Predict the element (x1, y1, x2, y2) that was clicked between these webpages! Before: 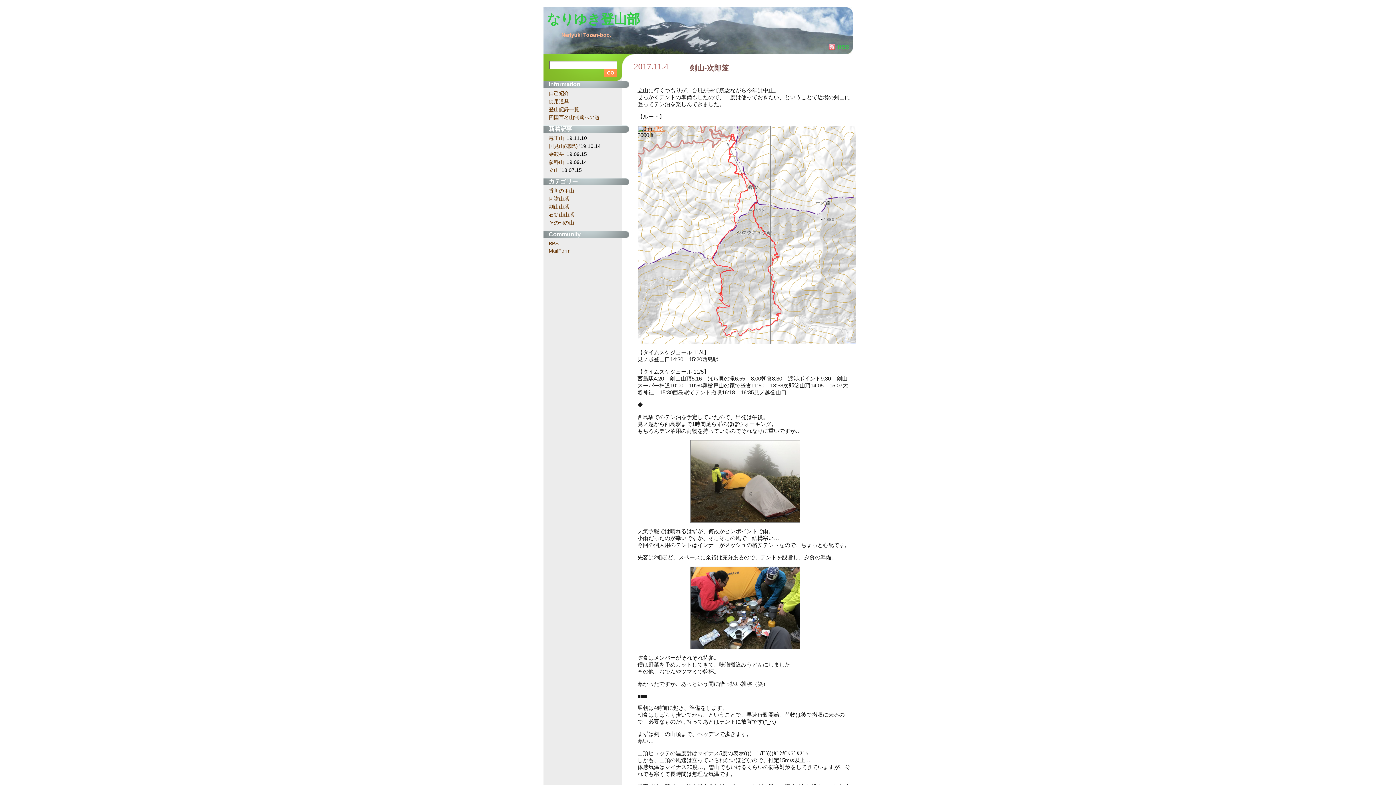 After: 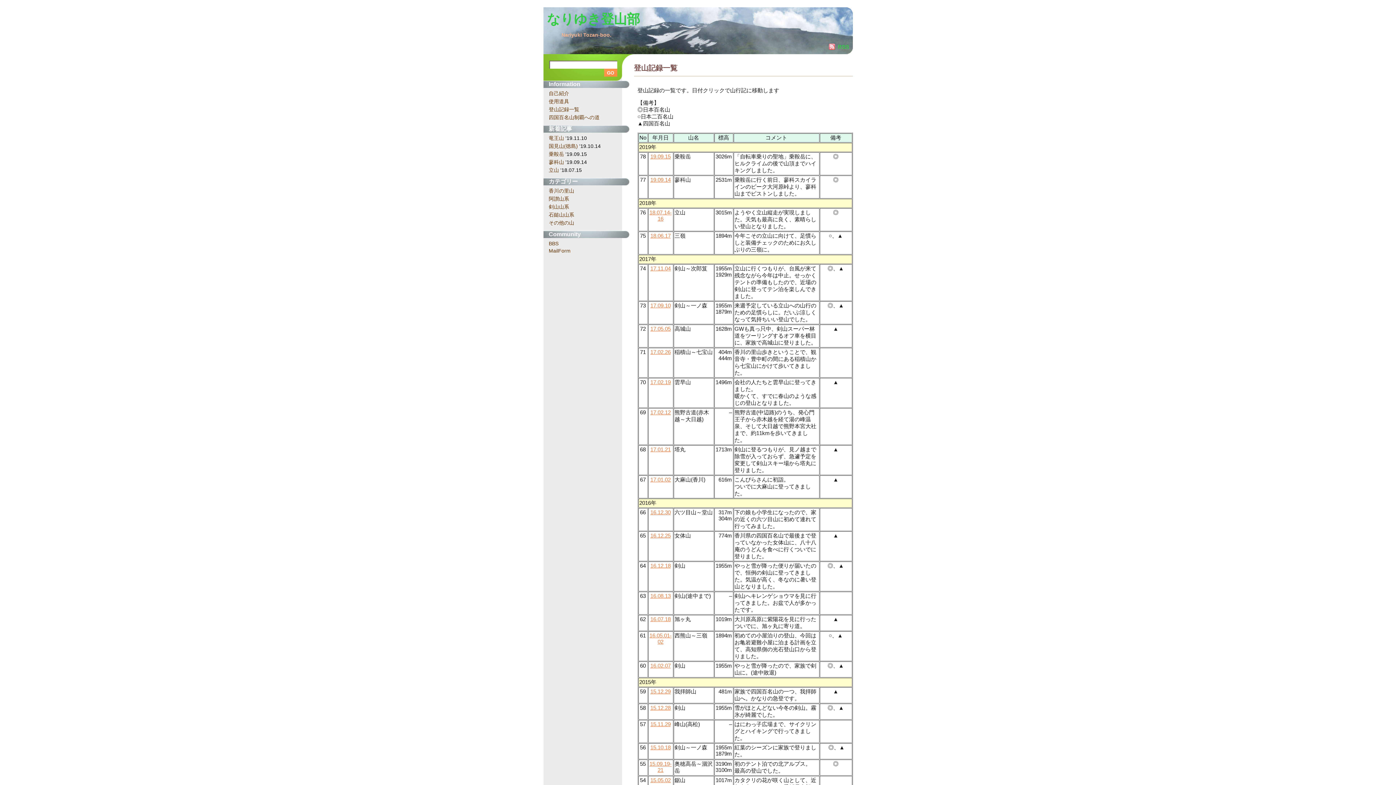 Action: bbox: (548, 106, 579, 112) label: 登山記録一覧